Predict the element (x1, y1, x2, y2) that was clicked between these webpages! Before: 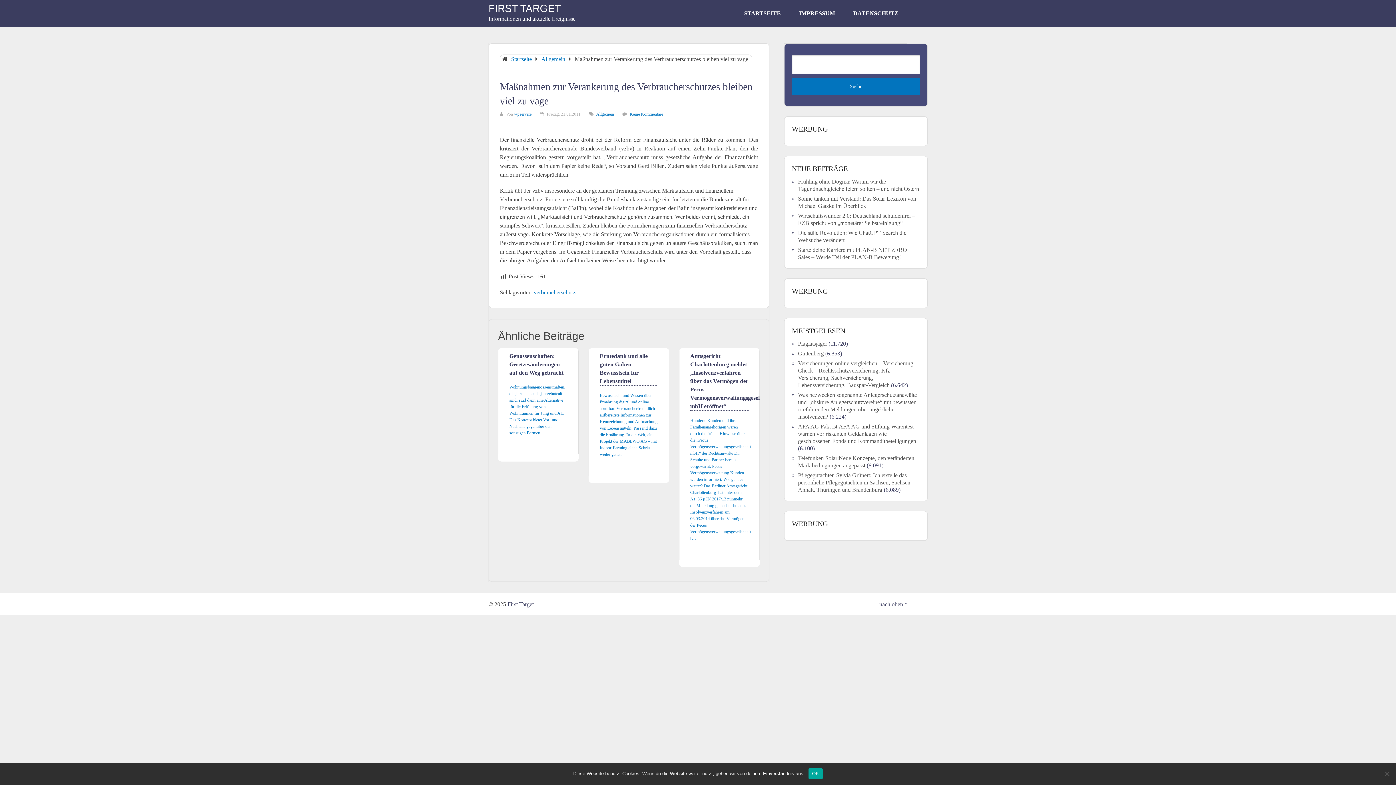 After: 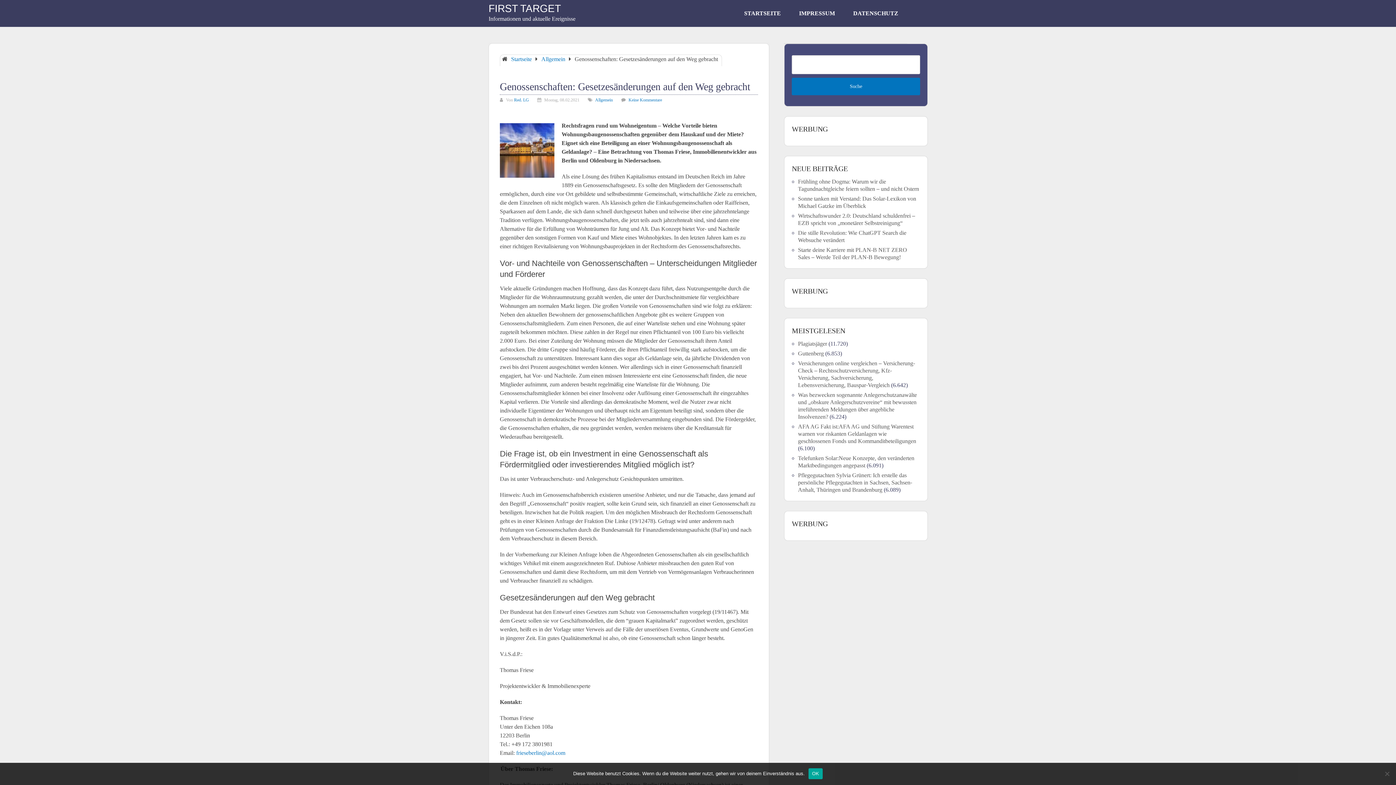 Action: label: Genossenschaften: Gesetzesänderungen auf den Weg gebracht


 

Wohnungsbaugenossenschaften, die jetzt teils auch jahrzehntealt sind, sind dann eine Alternative für die Erfüllung von Wohnträumen für Jung und Alt. Das Konzept bietet Vor- und Nachteile gegenüber den sonstigen Formen. bbox: (498, 348, 579, 454)